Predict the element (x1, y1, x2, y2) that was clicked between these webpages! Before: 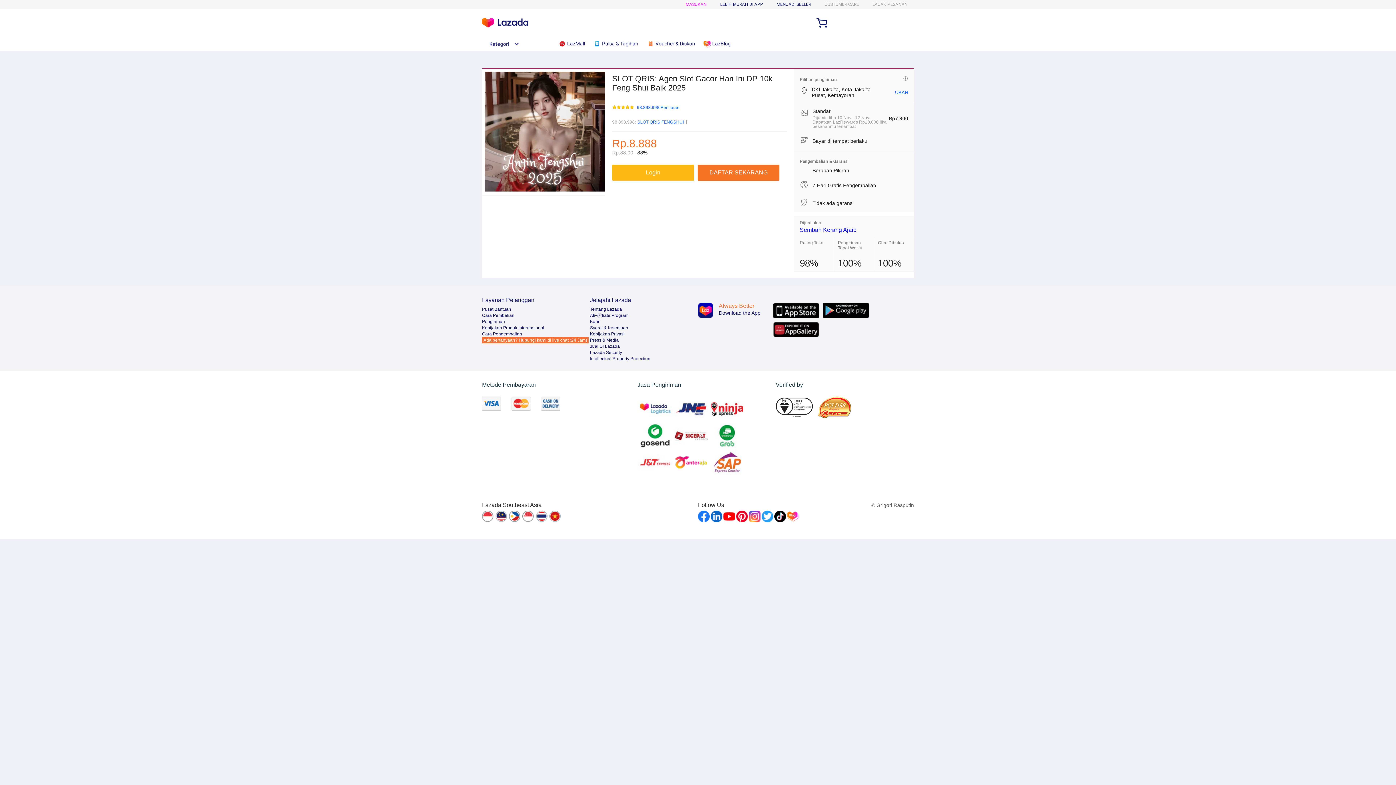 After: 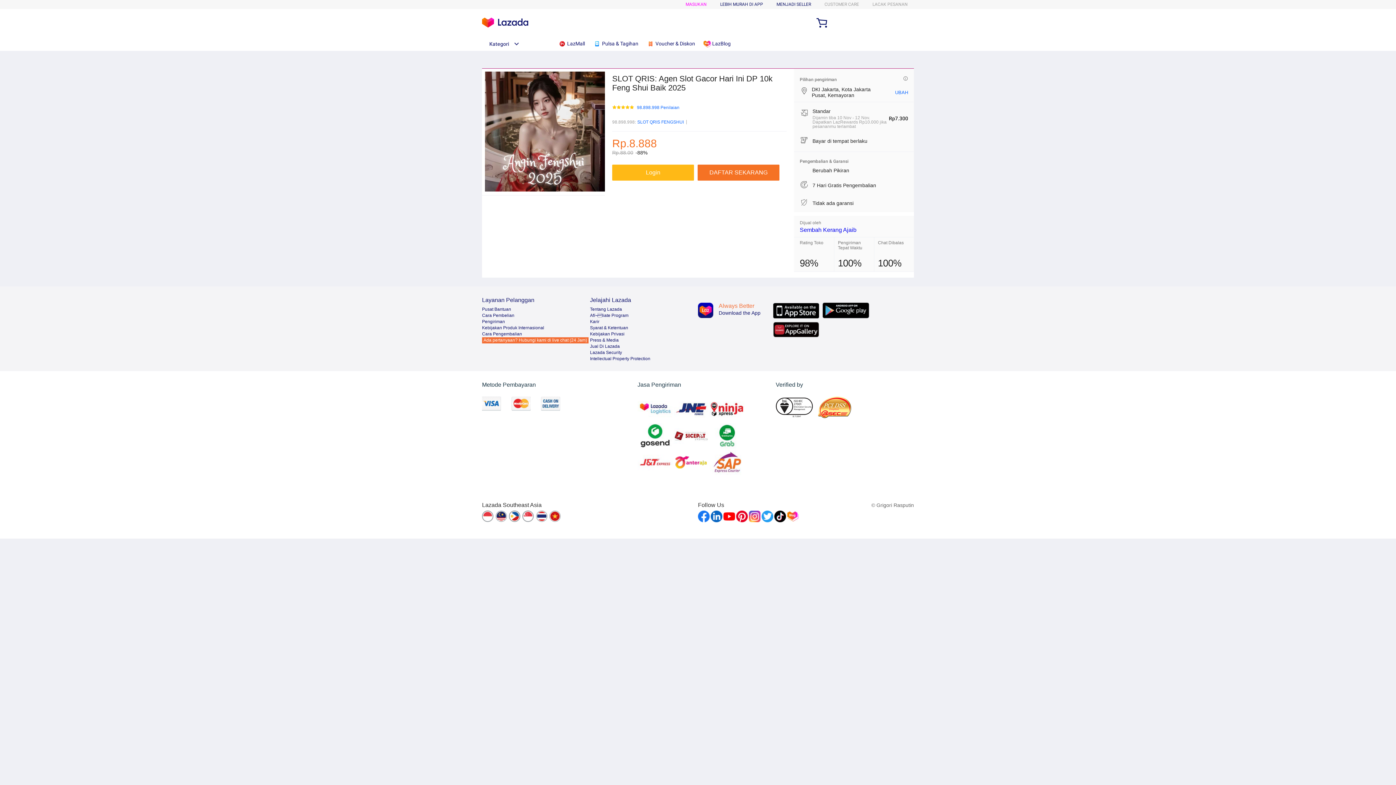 Action: label: Press & Media bbox: (590, 337, 618, 342)